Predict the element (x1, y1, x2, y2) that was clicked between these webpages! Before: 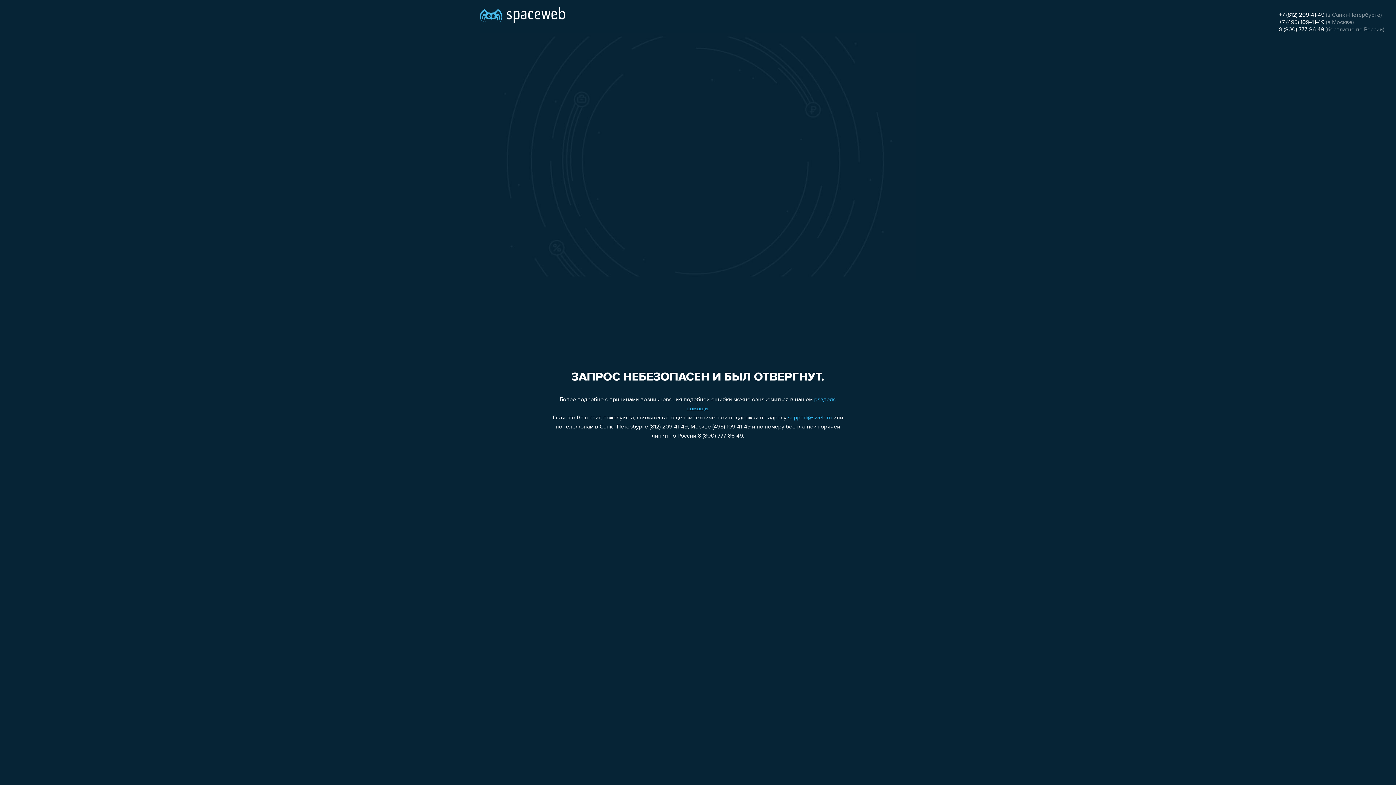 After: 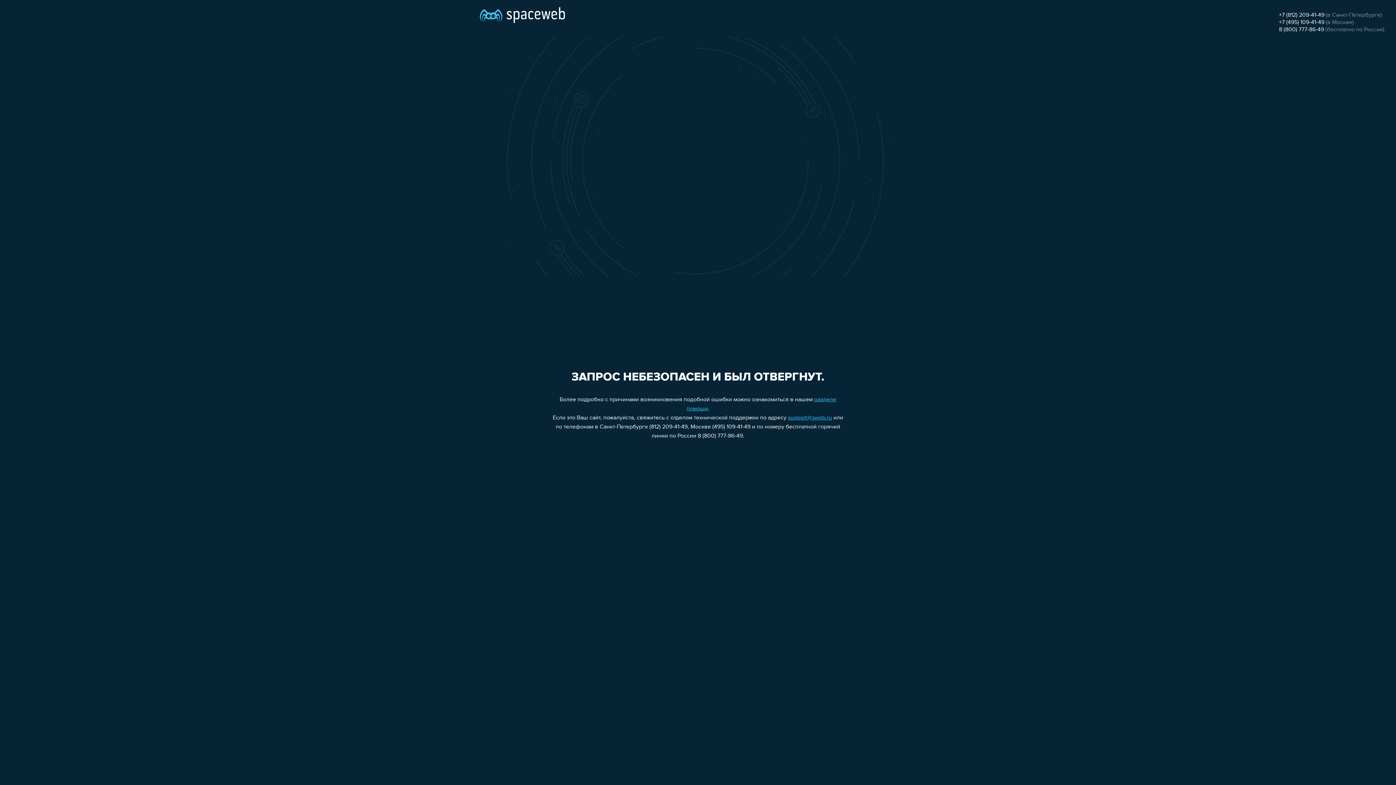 Action: label: support@sweb.ru bbox: (788, 415, 832, 421)